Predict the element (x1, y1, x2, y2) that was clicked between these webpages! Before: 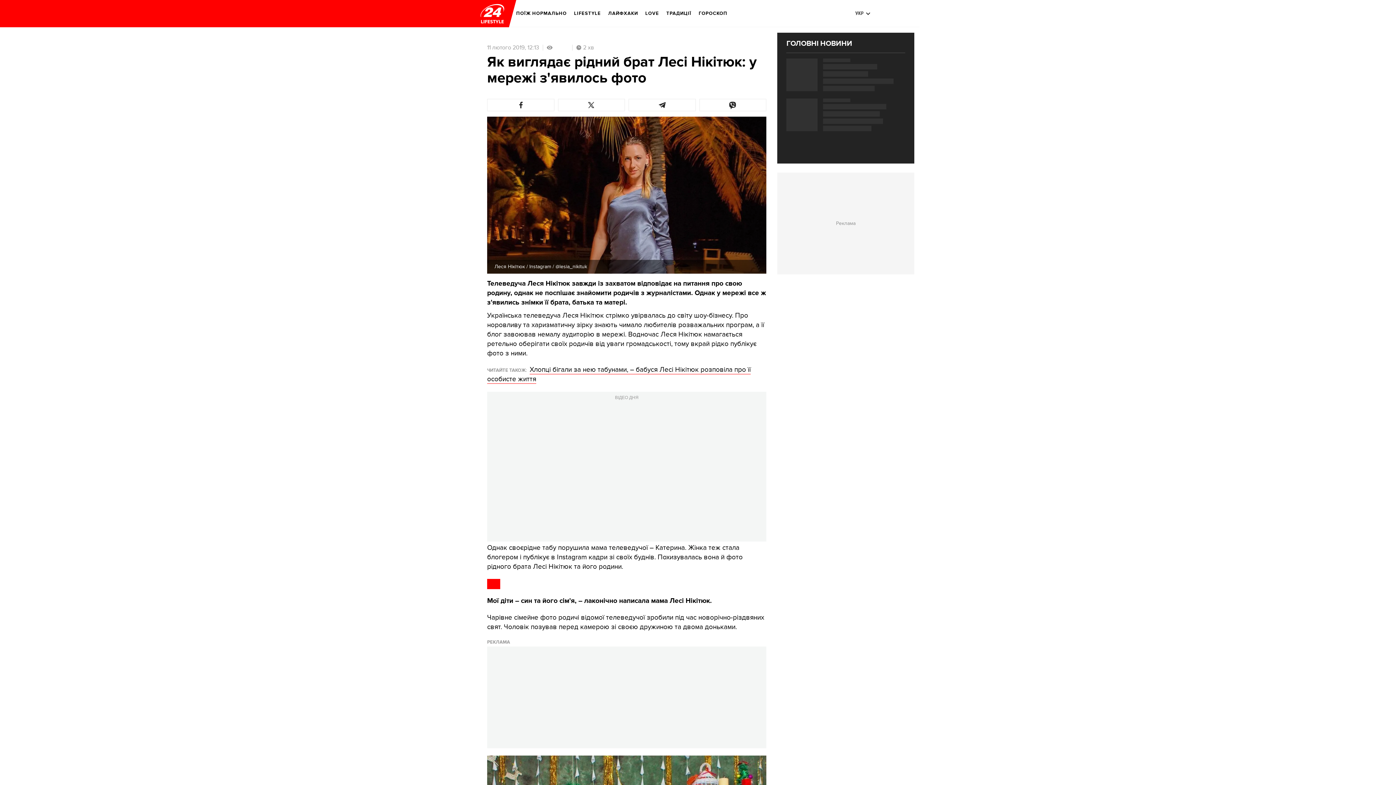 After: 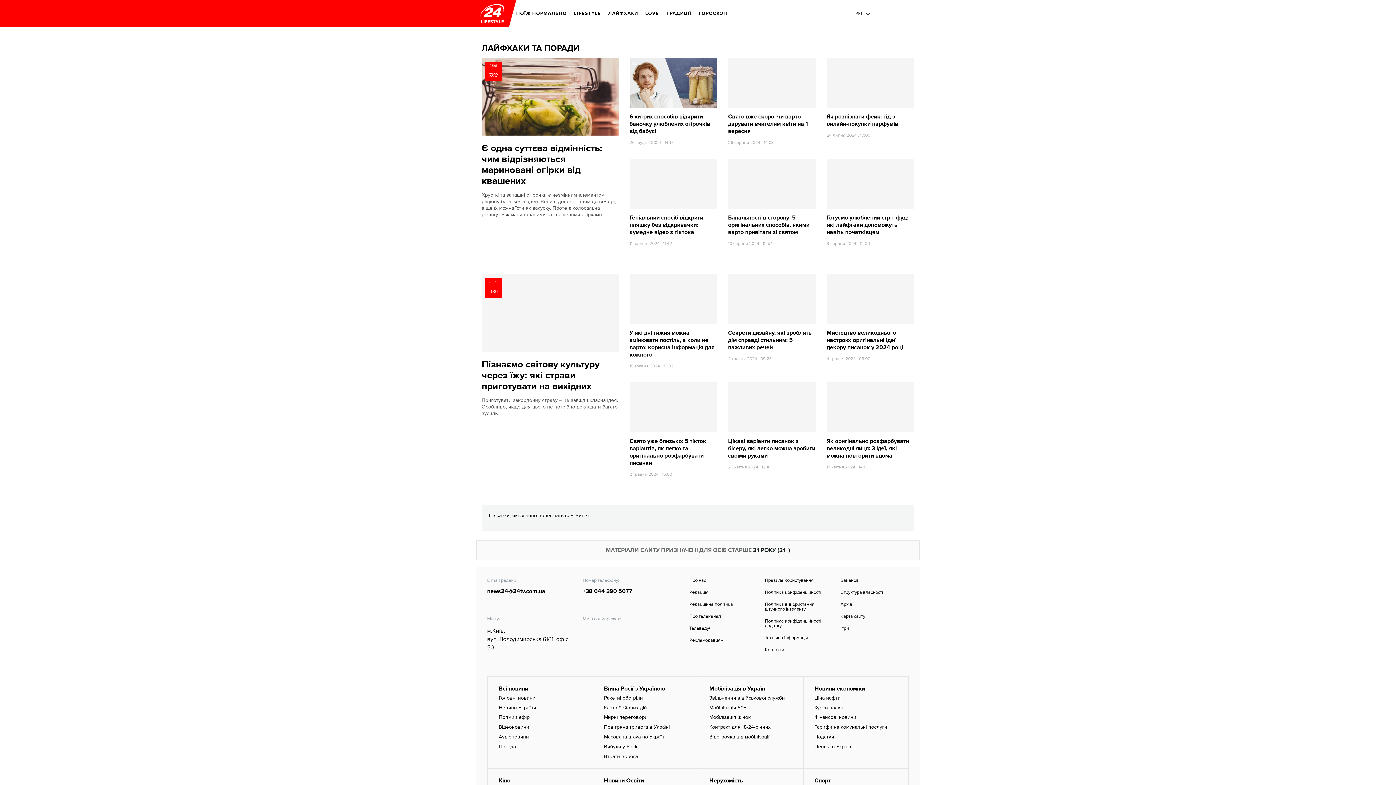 Action: label: ЛАЙФХАКИ bbox: (608, 5, 638, 21)